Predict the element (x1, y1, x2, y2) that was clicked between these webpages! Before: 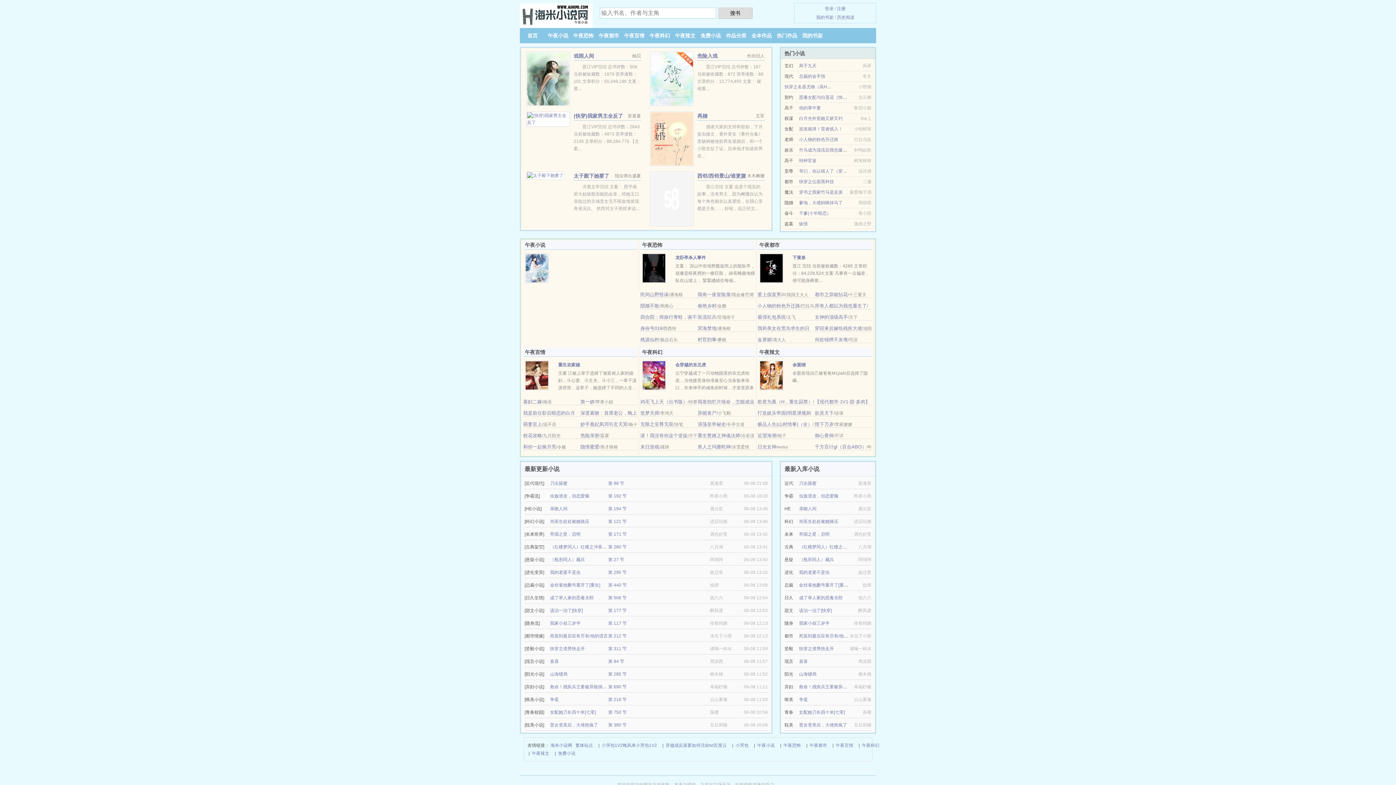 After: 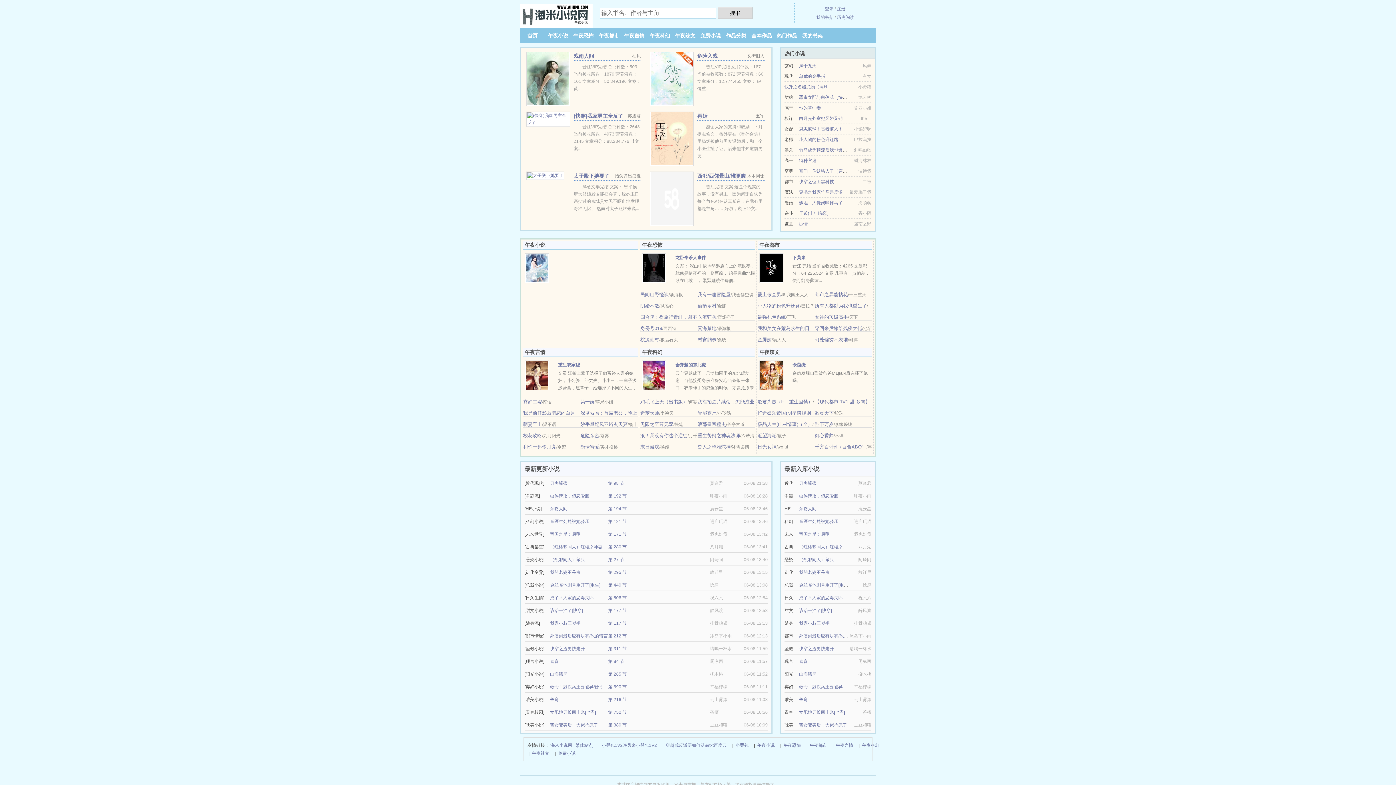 Action: bbox: (799, 158, 816, 163) label: 特种官途